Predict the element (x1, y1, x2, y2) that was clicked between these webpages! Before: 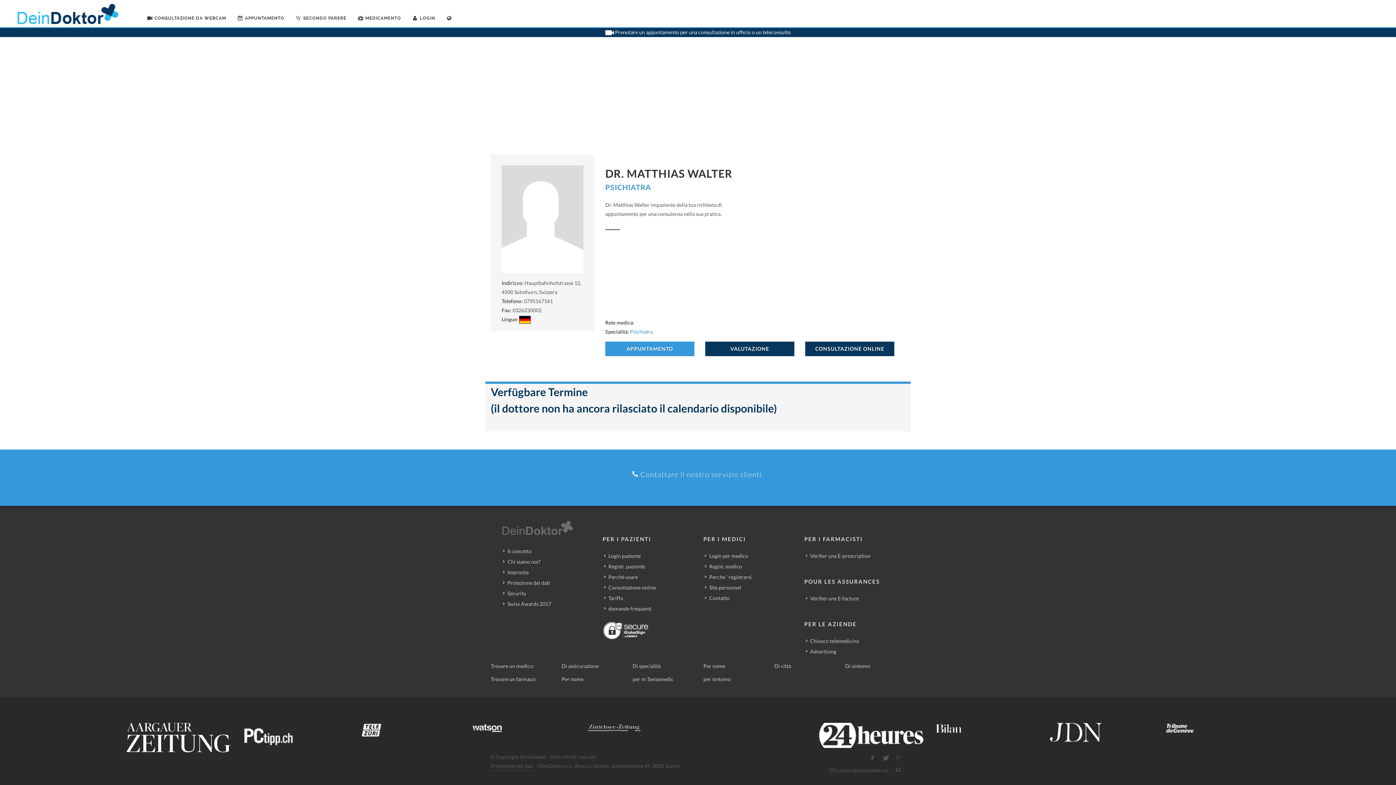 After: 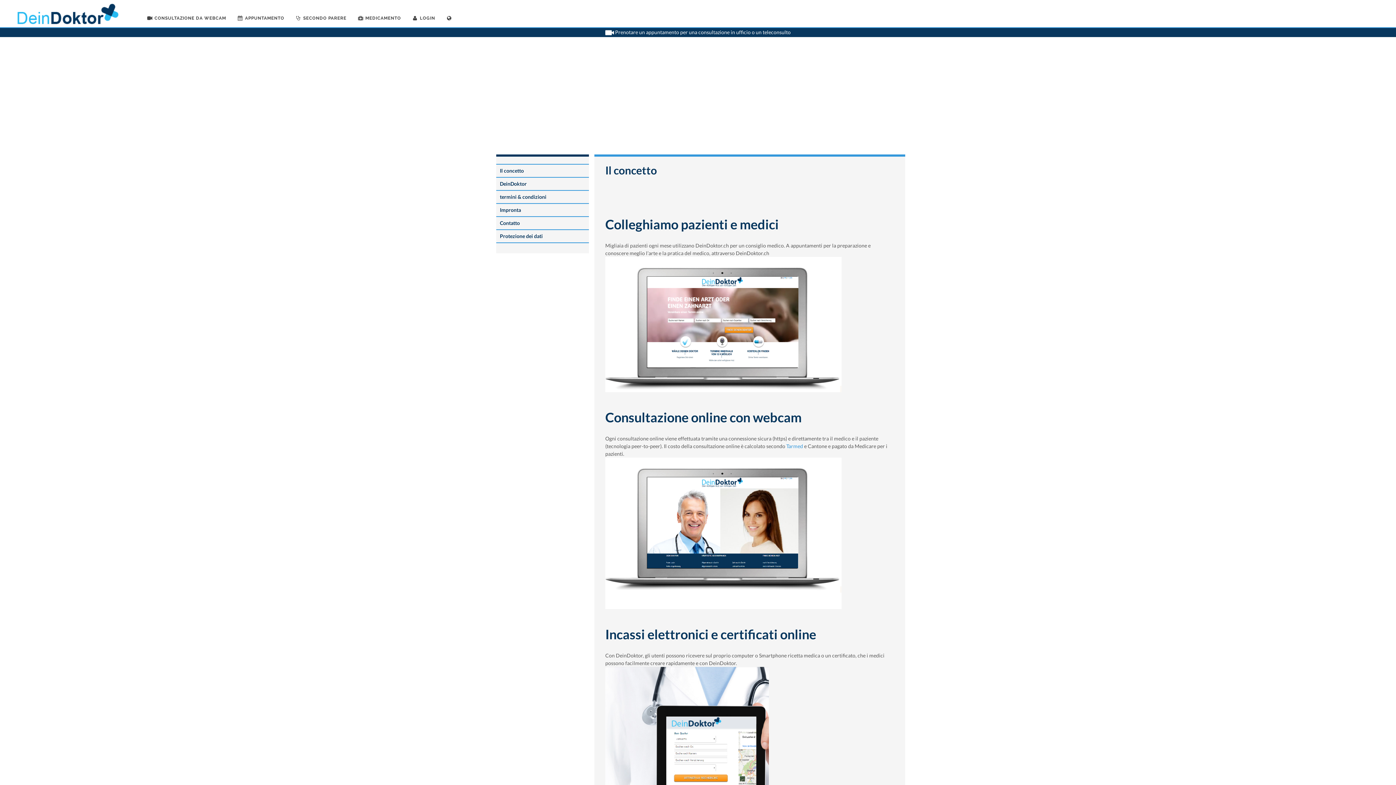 Action: label: Il concetto bbox: (503, 547, 532, 555)